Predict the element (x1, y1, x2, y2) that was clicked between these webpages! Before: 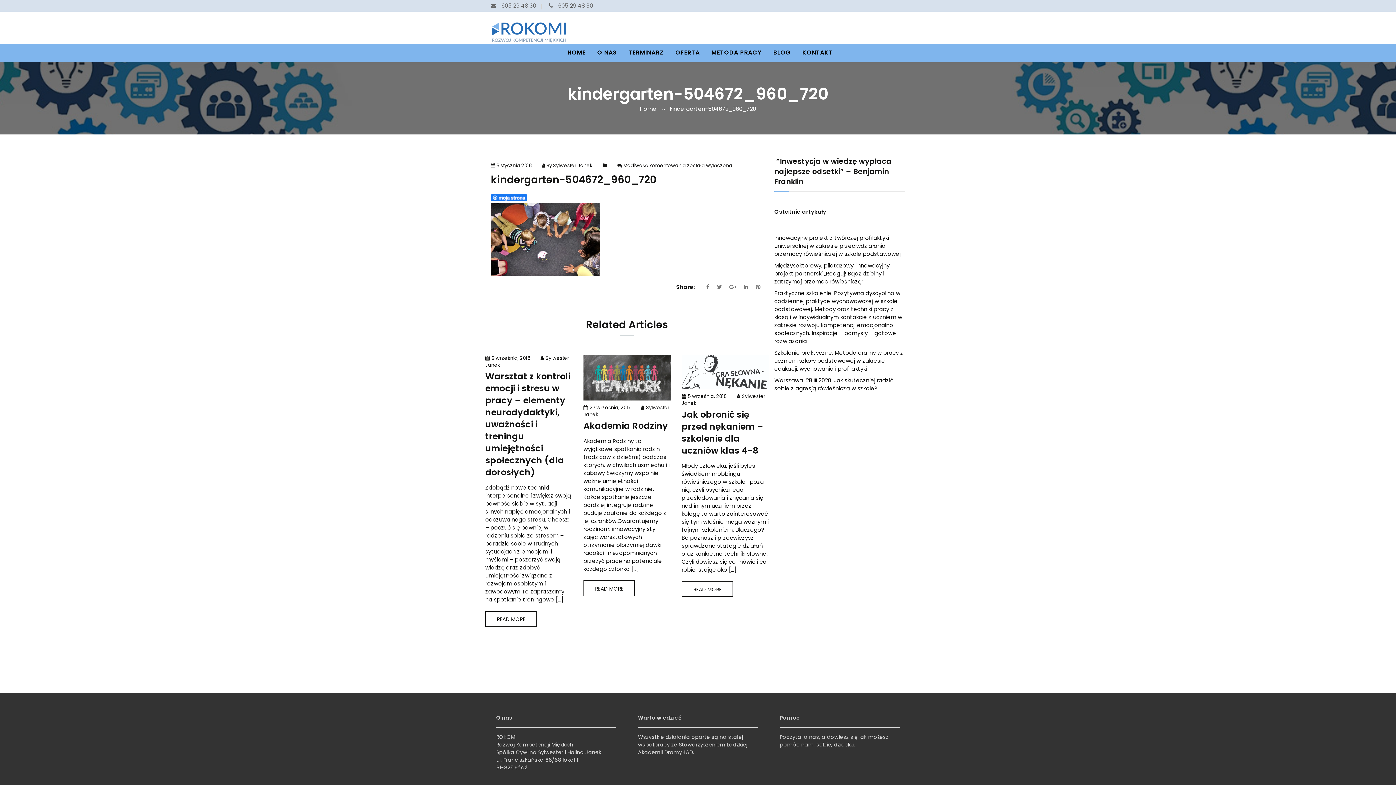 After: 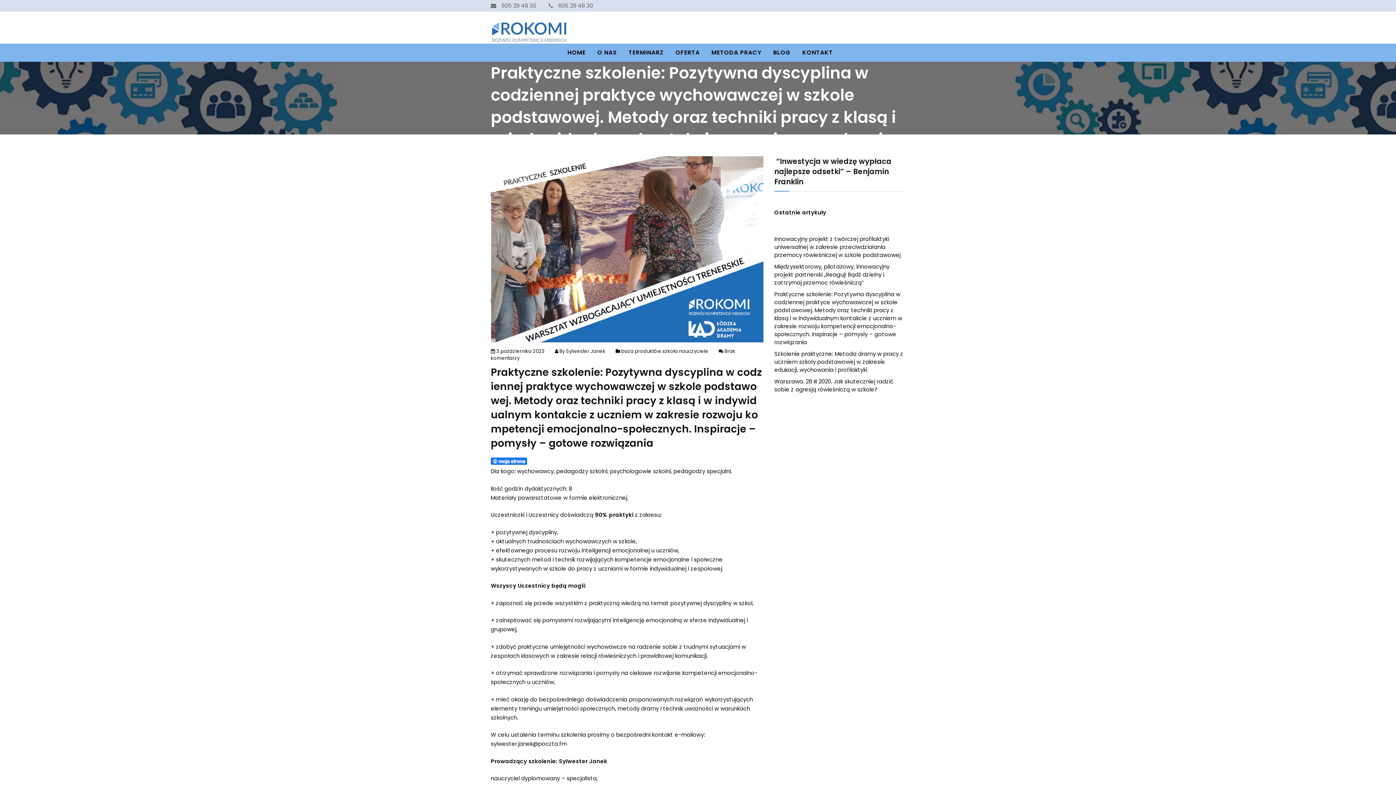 Action: bbox: (774, 289, 902, 345) label: Praktyczne szkolenie: Pozytywna dyscyplina w codziennej praktyce wychowawczej w szkole podstawowej. Metody oraz techniki pracy z klasą i w indywidualnym kontakcie z uczniem w zakresie rozwoju kompetencji emocjonalno-społecznych. Inspiracje – pomysły – gotowe rozwiązania